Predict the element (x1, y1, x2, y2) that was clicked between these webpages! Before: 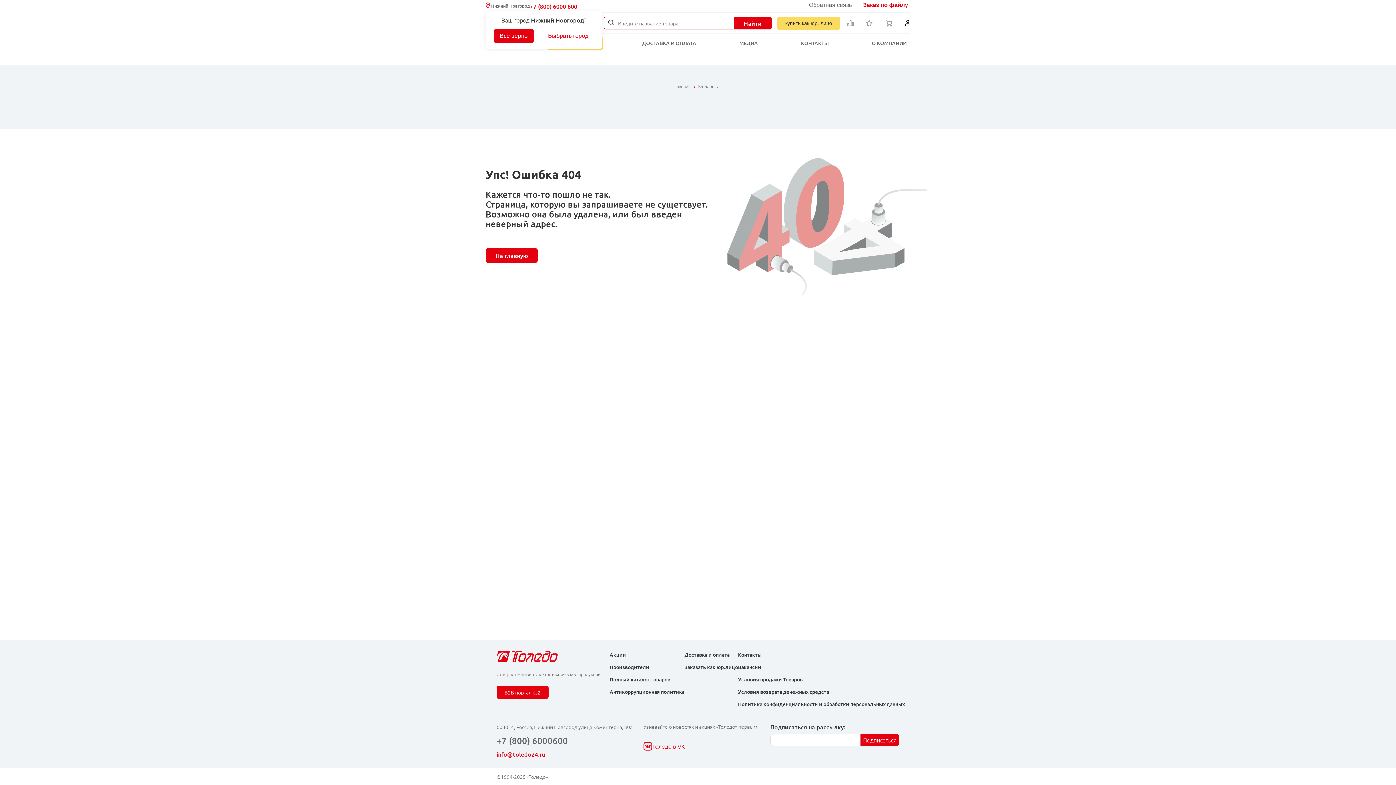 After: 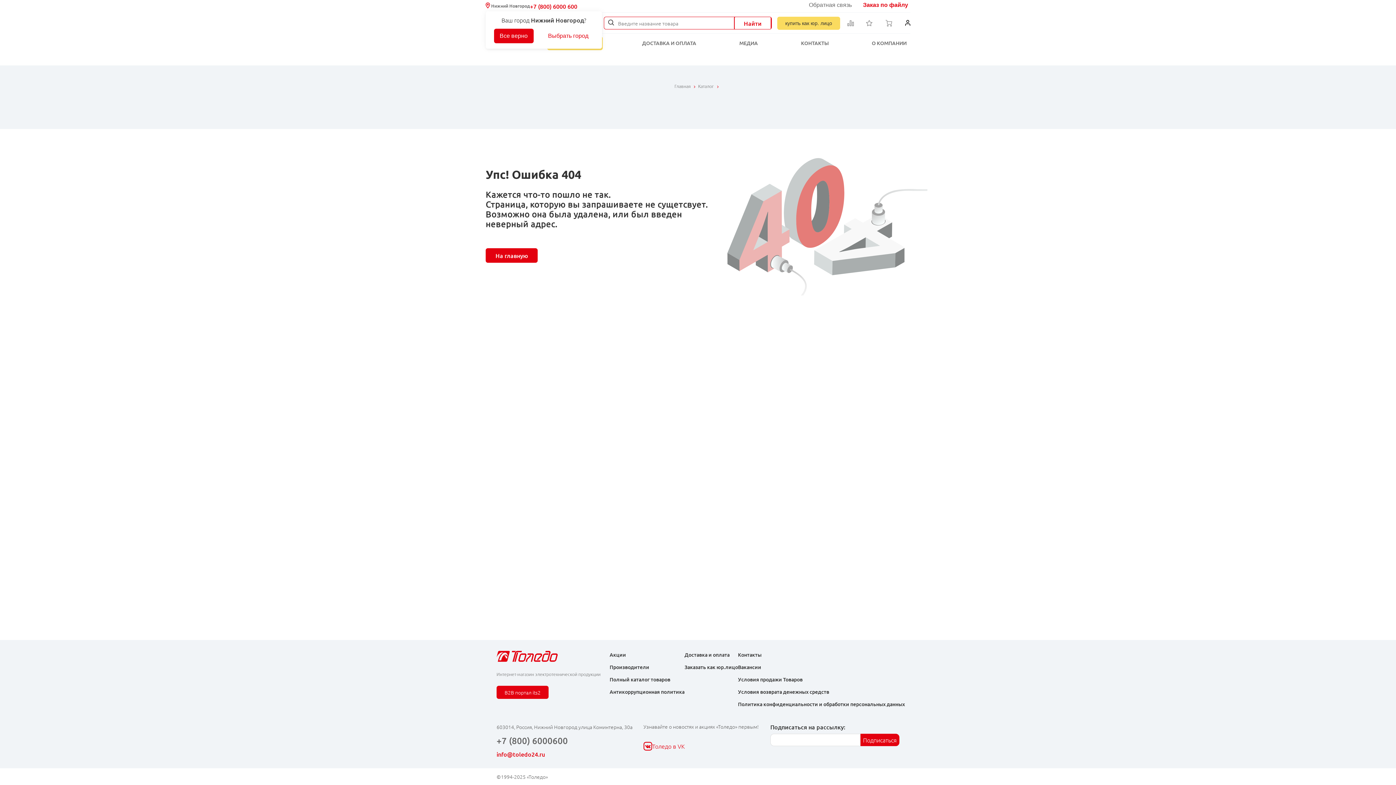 Action: label: Найти bbox: (734, 15, 771, 30)